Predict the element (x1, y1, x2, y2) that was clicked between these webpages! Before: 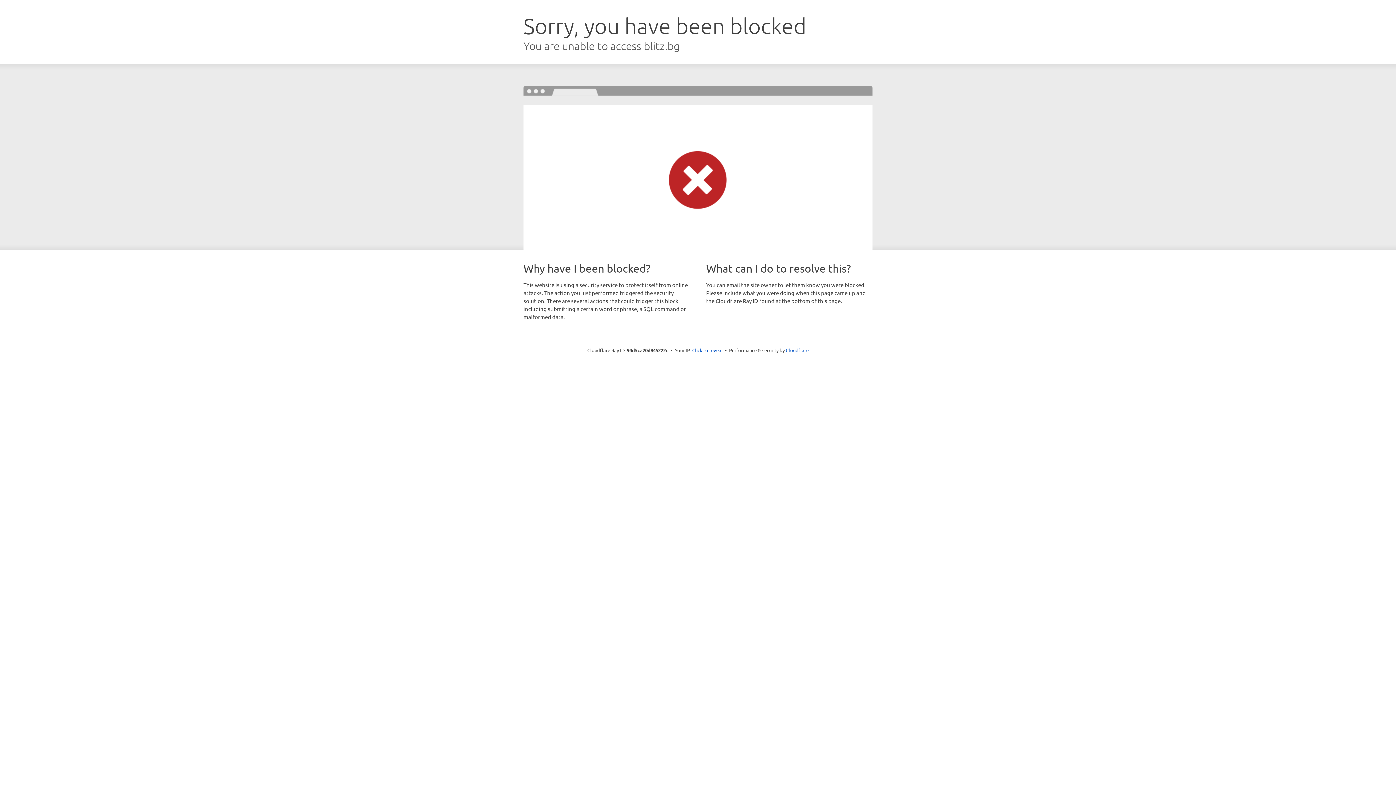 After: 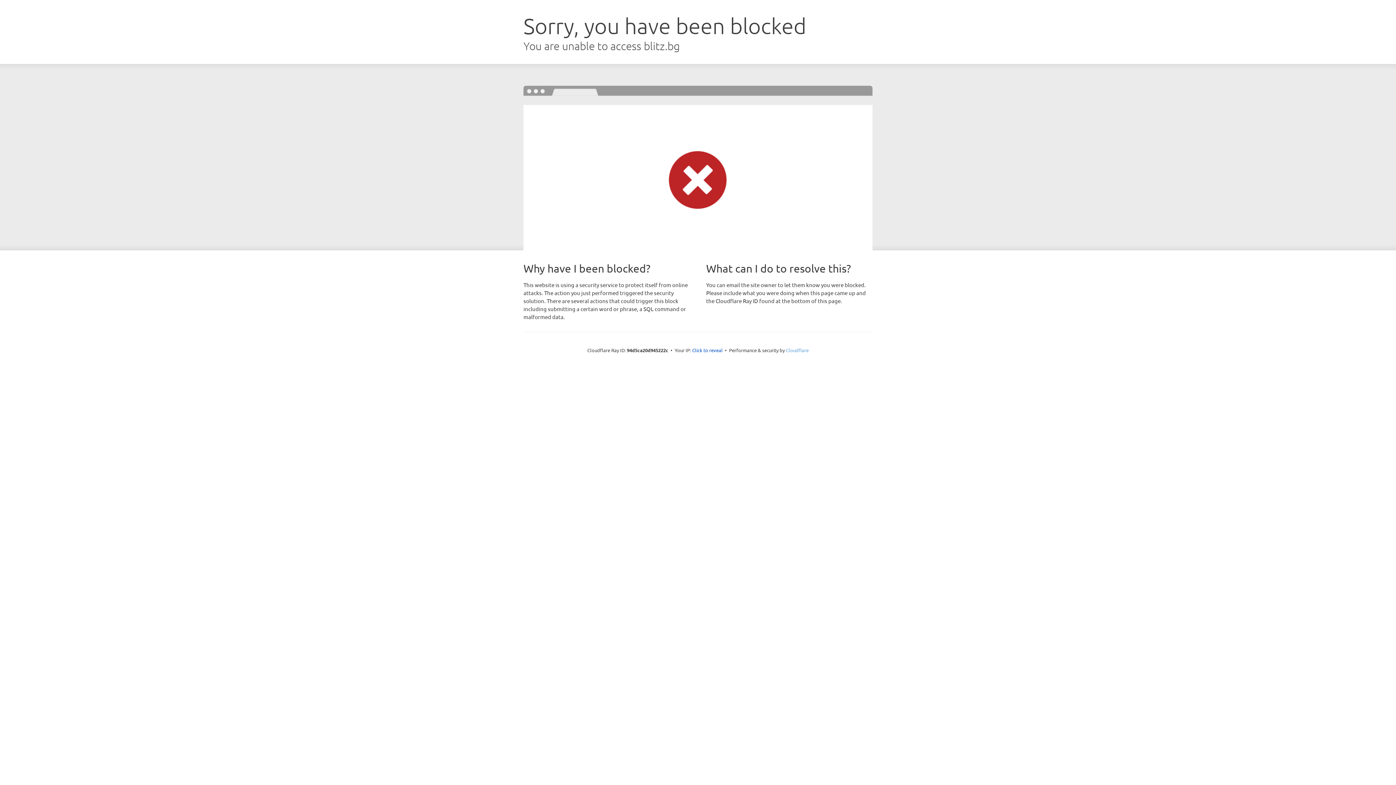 Action: label: Cloudflare bbox: (786, 347, 808, 353)